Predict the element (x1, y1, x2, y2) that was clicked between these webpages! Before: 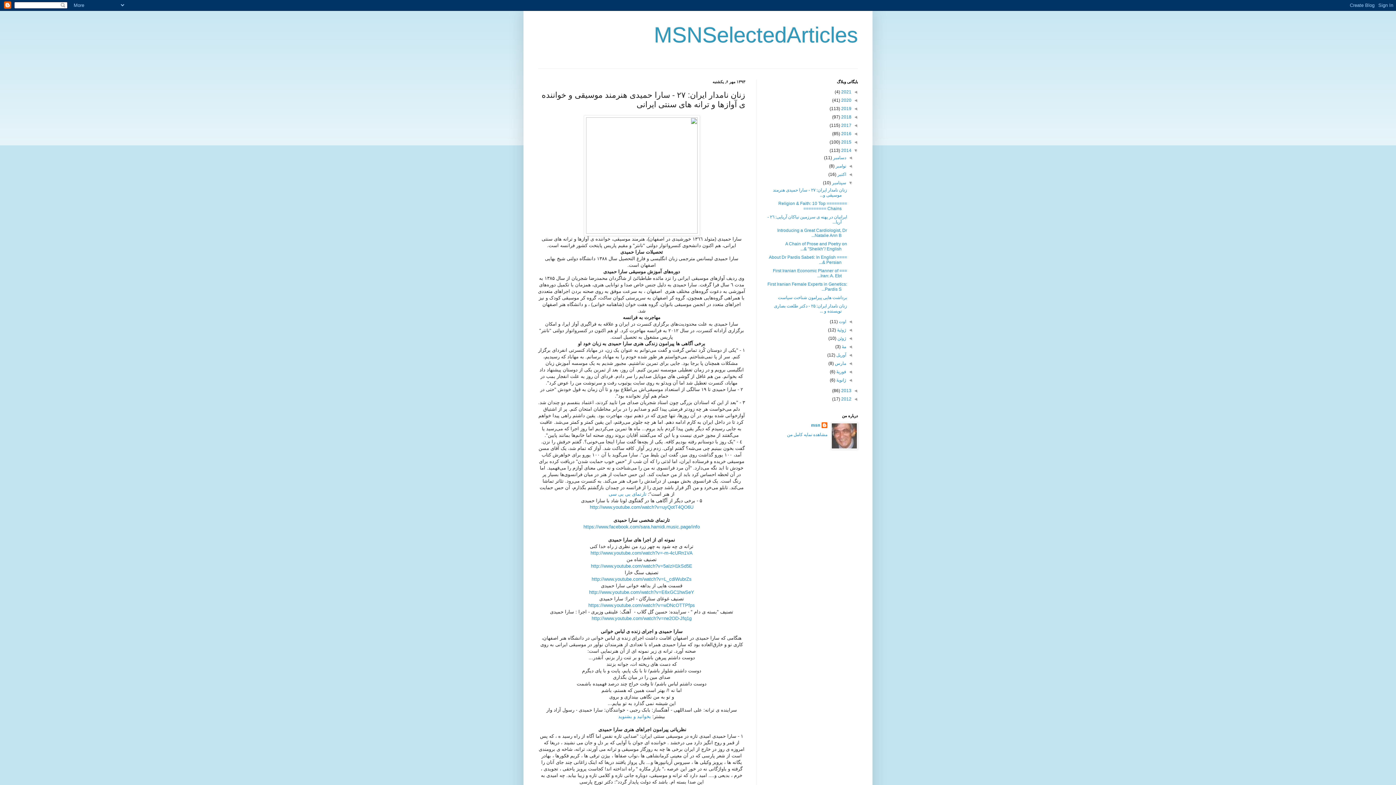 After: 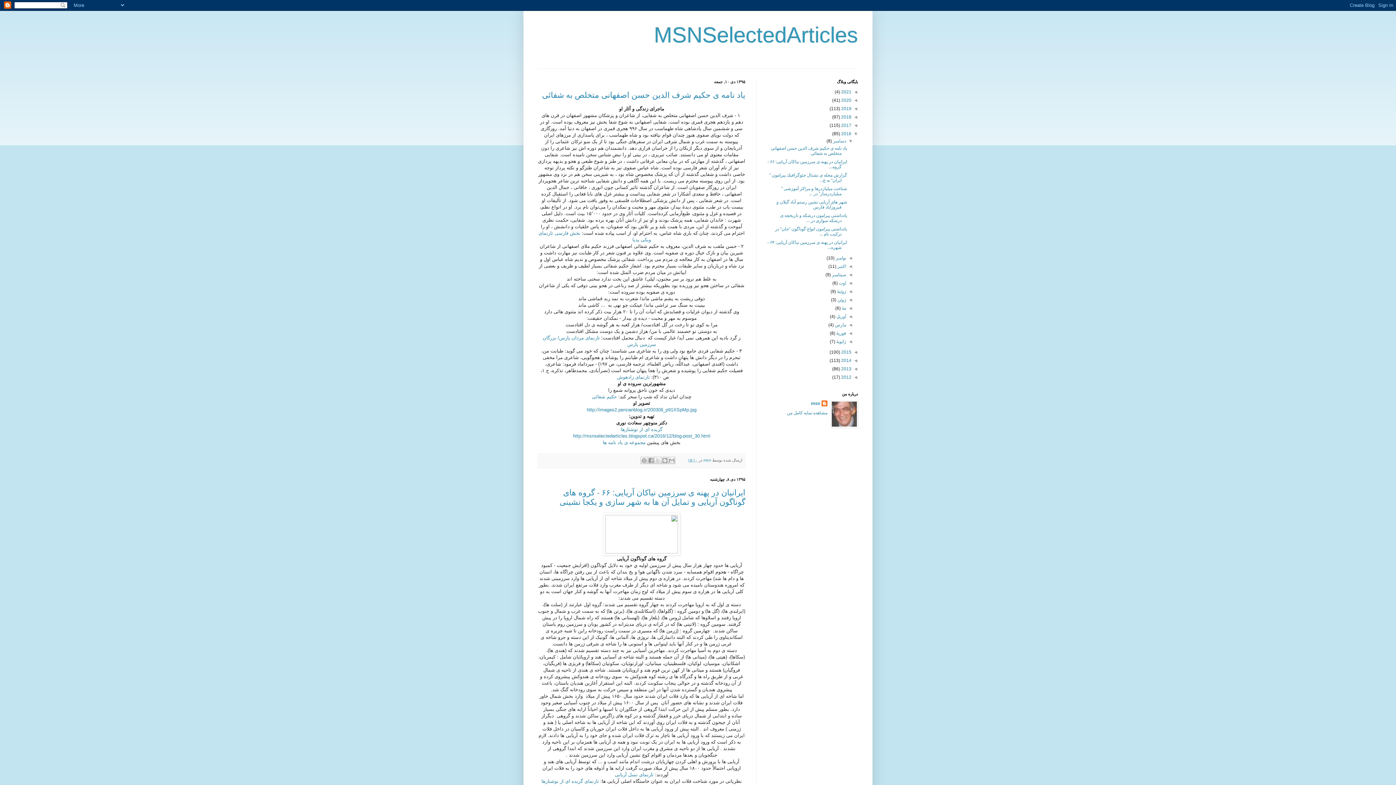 Action: bbox: (840, 131, 851, 136) label: 2016 